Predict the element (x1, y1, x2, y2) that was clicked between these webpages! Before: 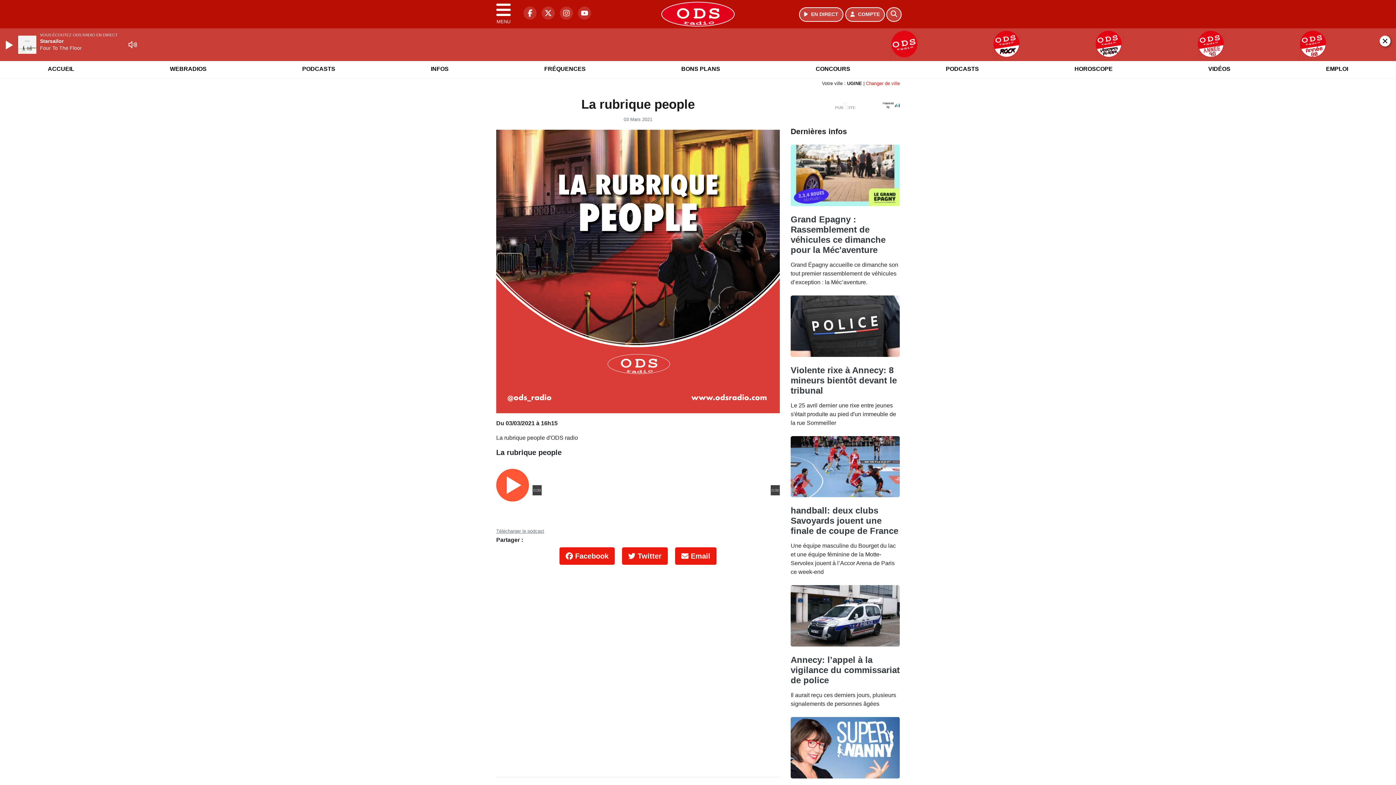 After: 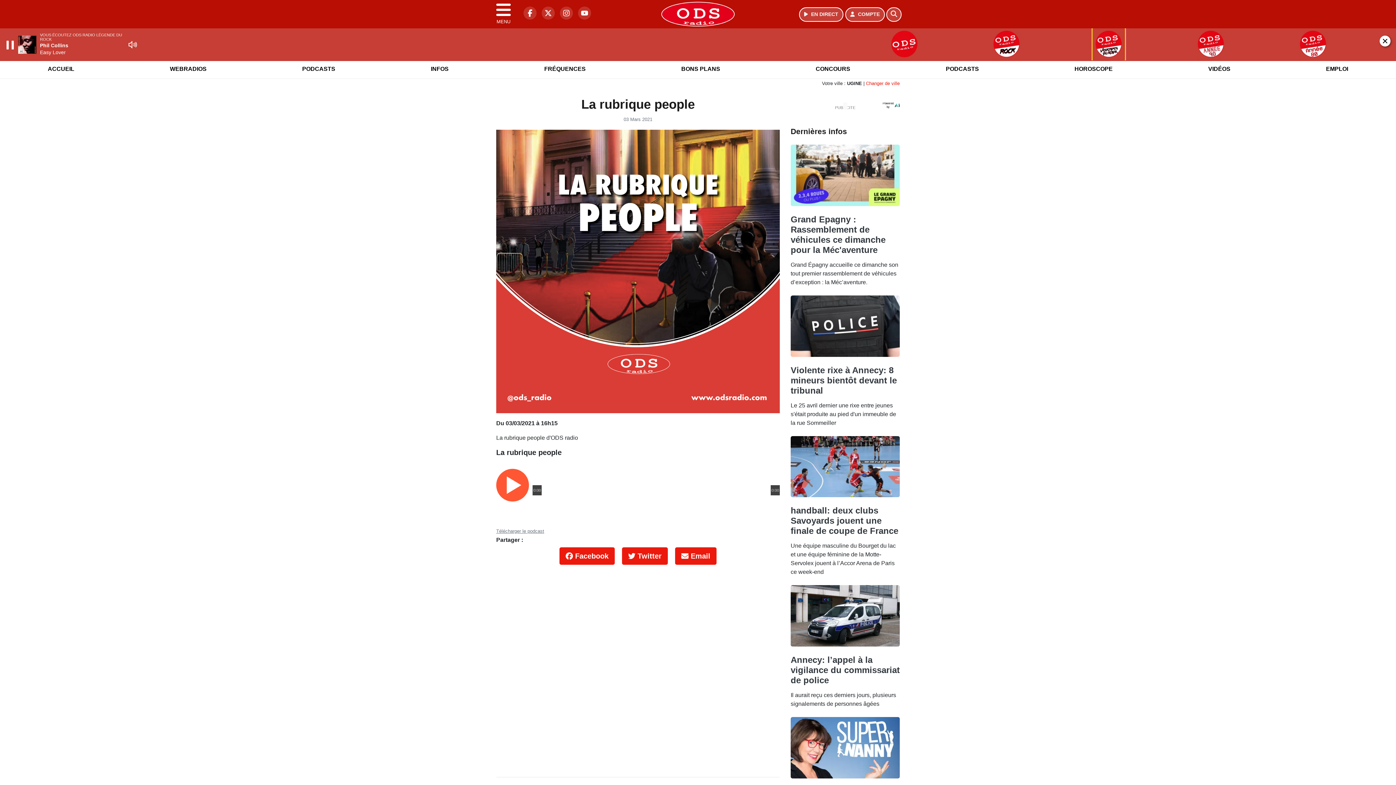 Action: bbox: (1059, 28, 1158, 60)